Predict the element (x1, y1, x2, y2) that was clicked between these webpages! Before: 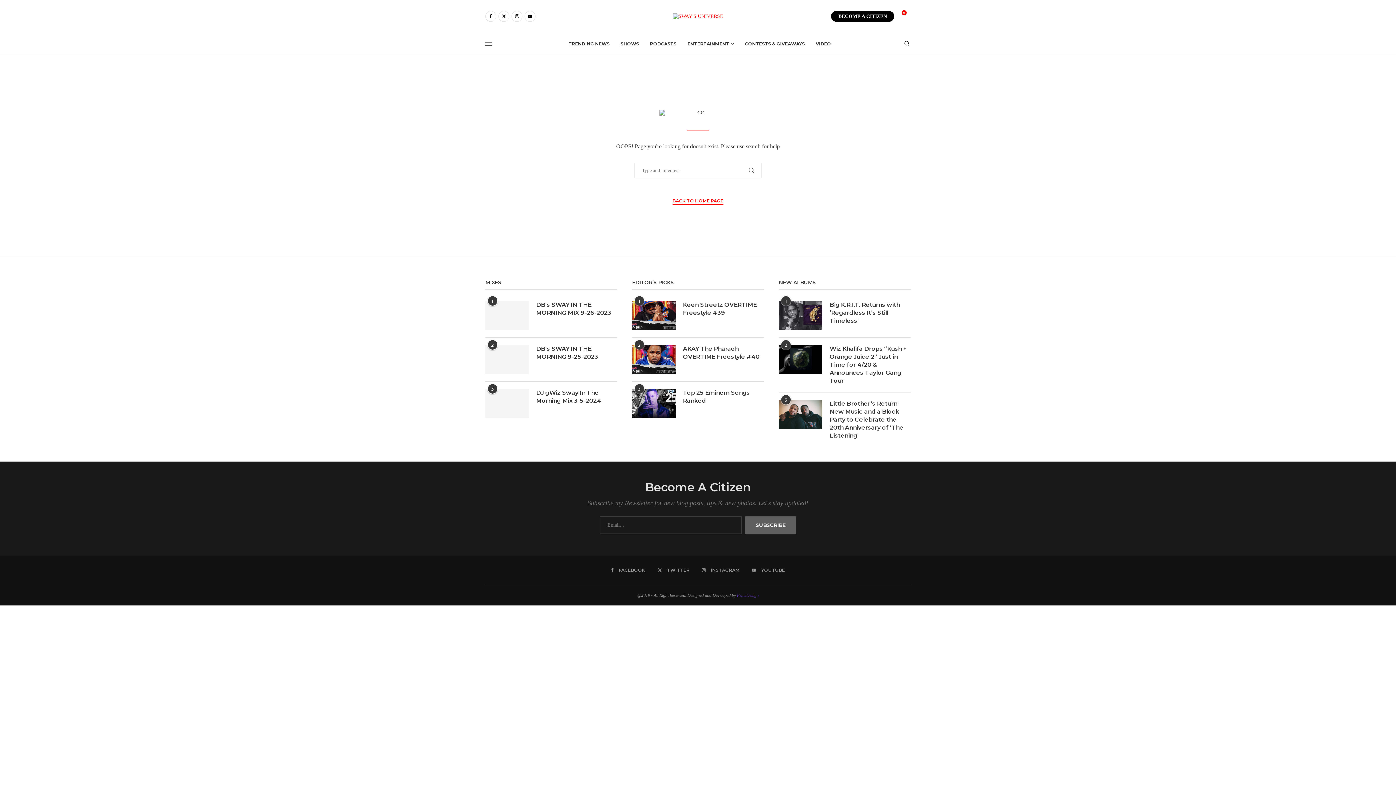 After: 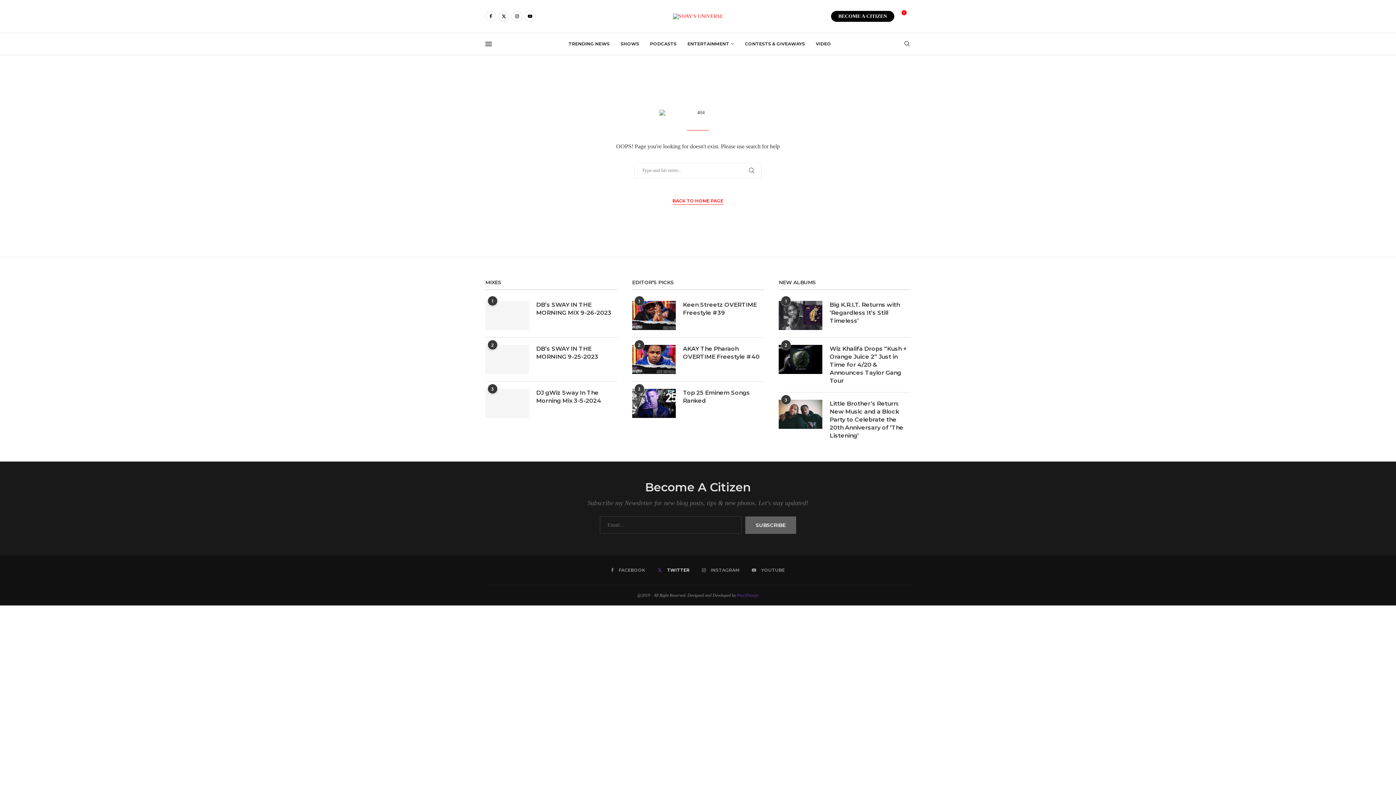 Action: bbox: (657, 566, 689, 574) label: Twitter